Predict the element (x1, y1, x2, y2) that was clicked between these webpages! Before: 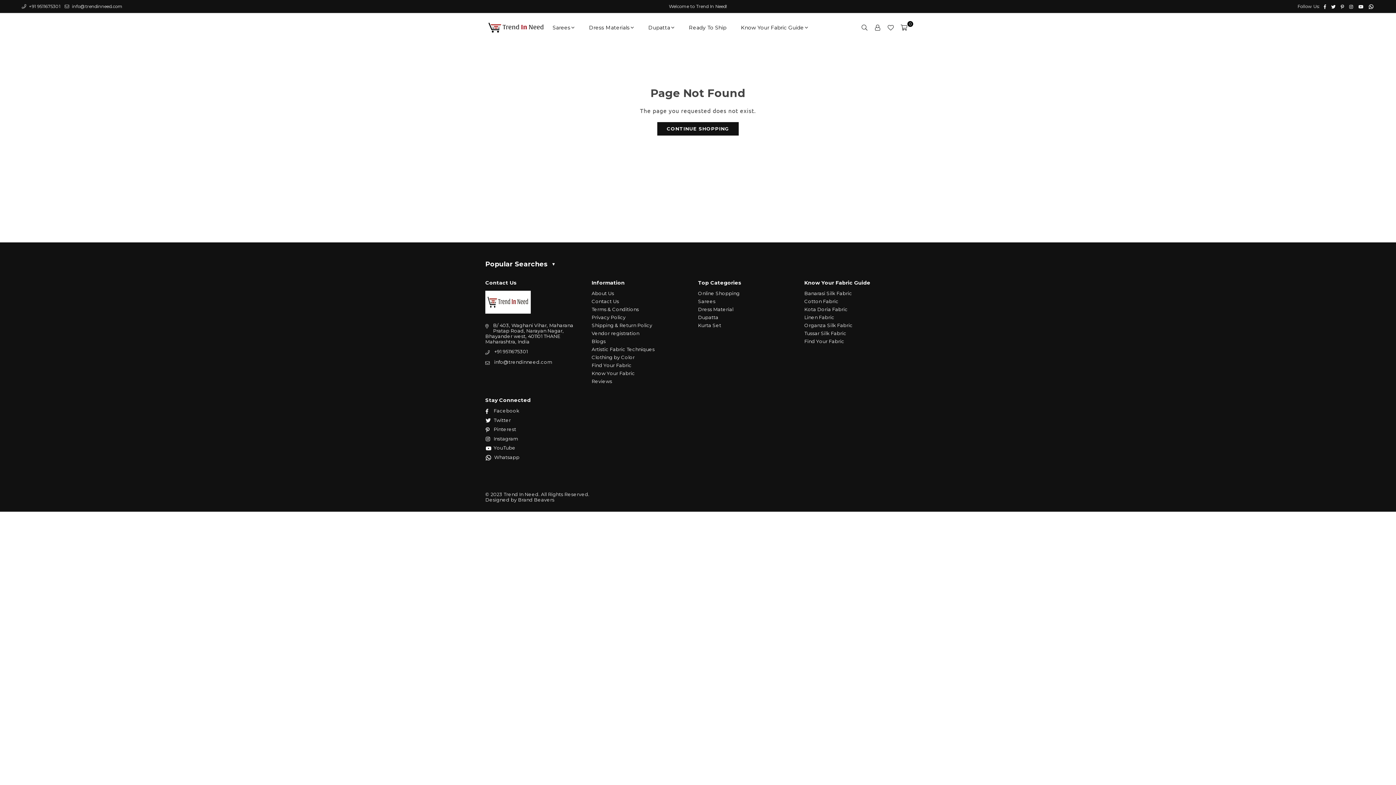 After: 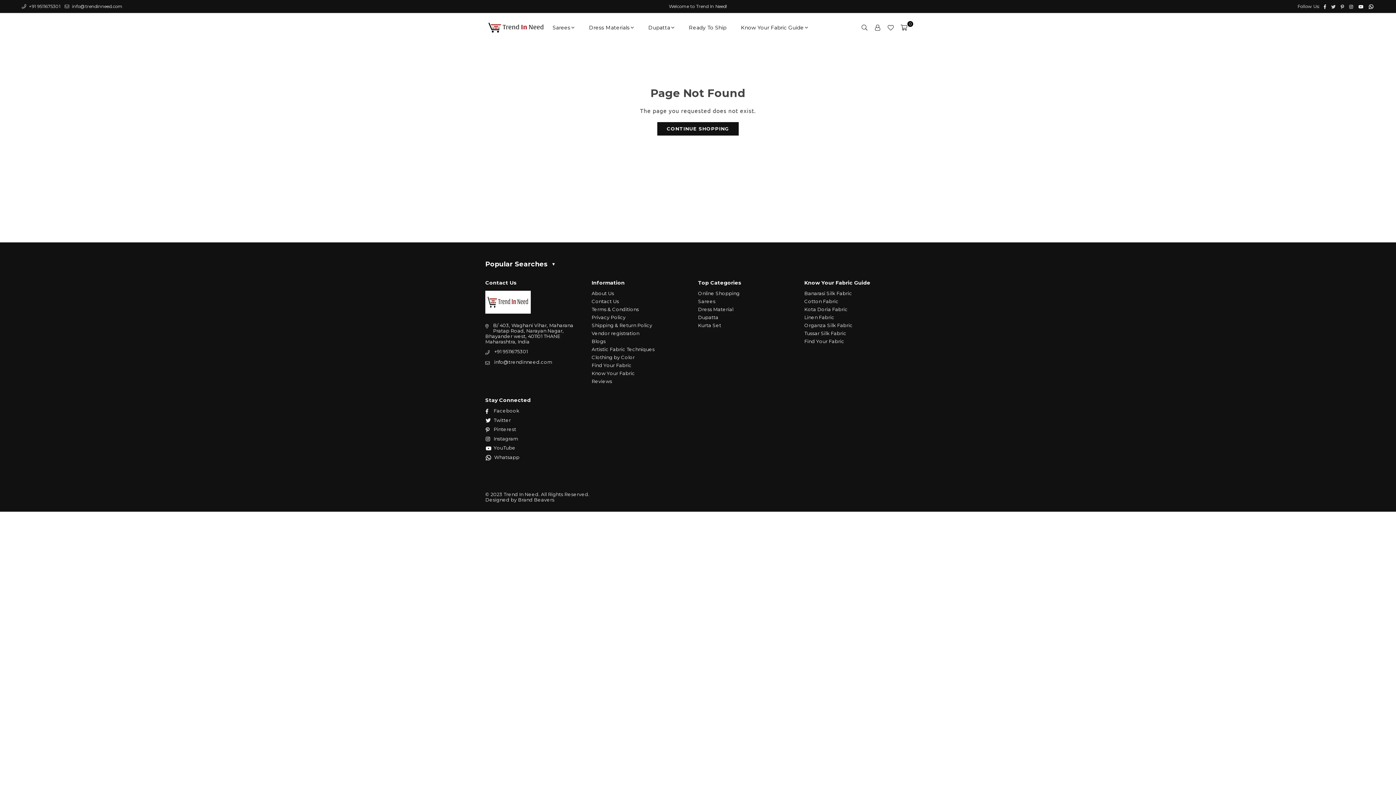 Action: label: Twitter bbox: (1328, 4, 1338, 9)